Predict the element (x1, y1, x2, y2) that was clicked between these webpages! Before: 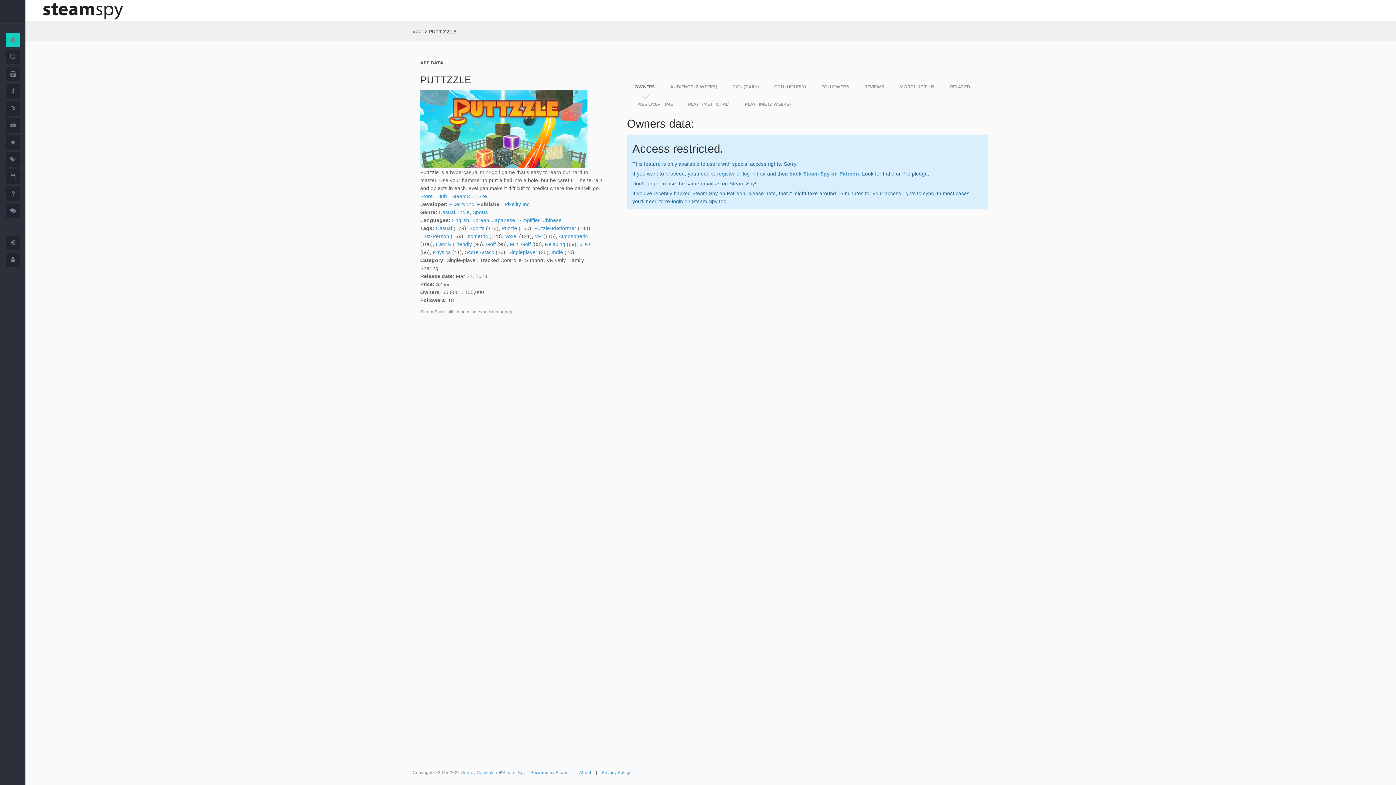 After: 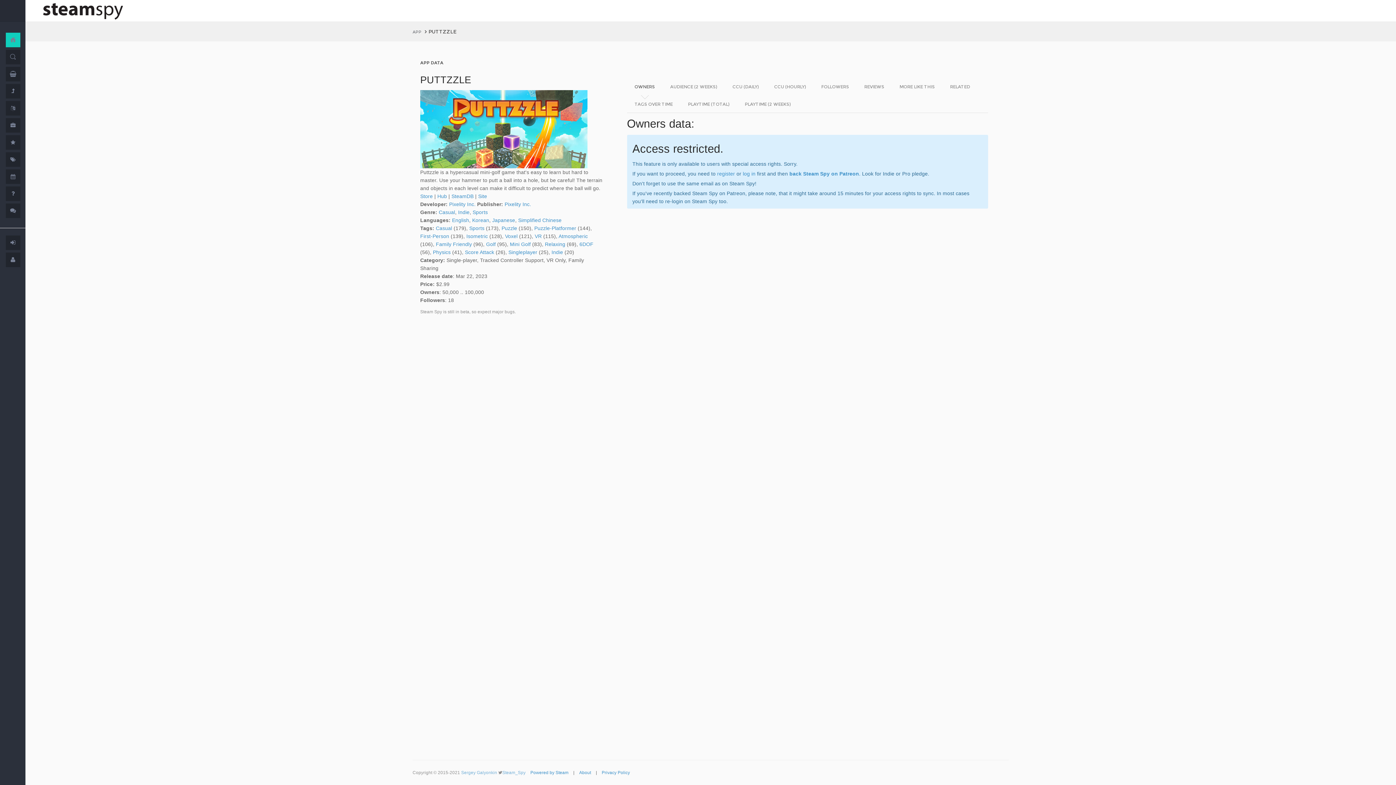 Action: label: OWNERS bbox: (627, 77, 662, 95)